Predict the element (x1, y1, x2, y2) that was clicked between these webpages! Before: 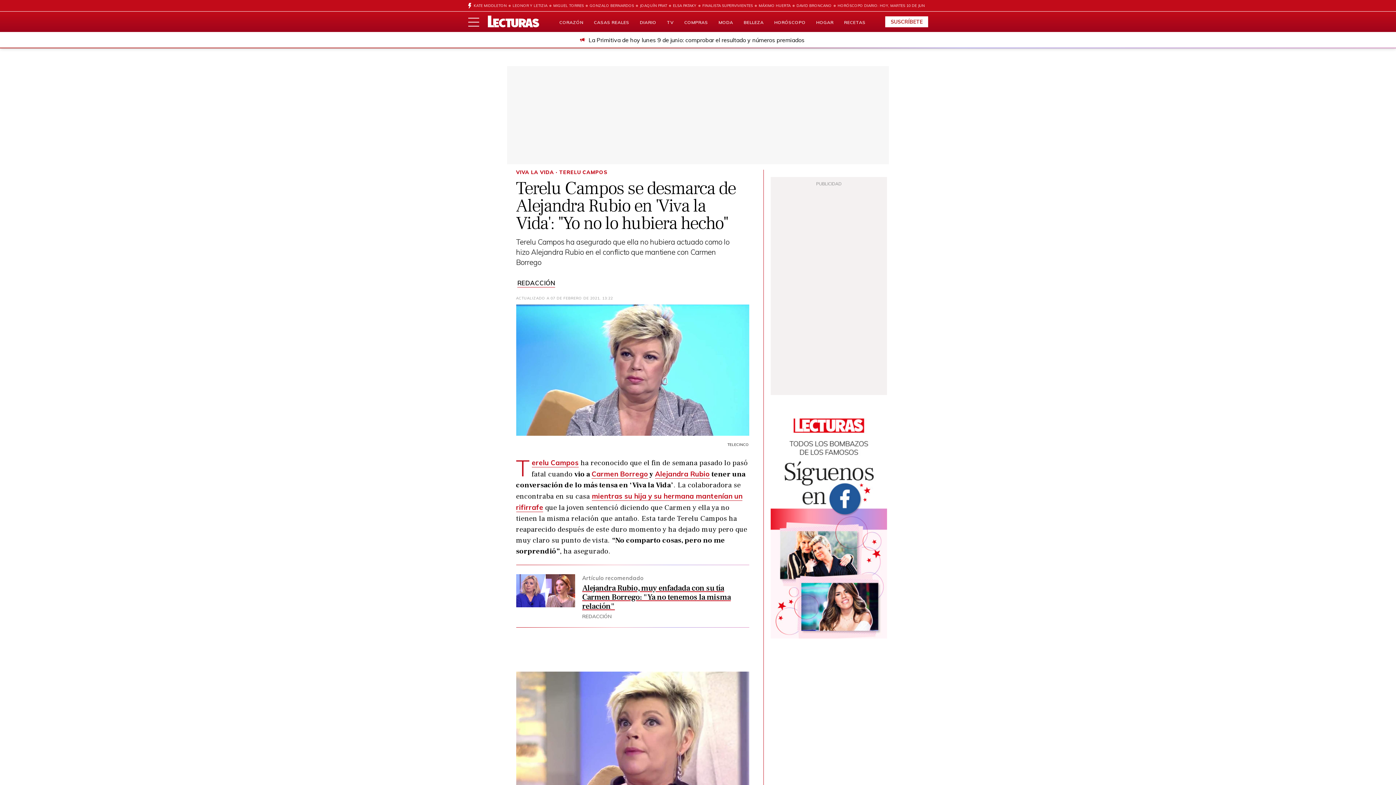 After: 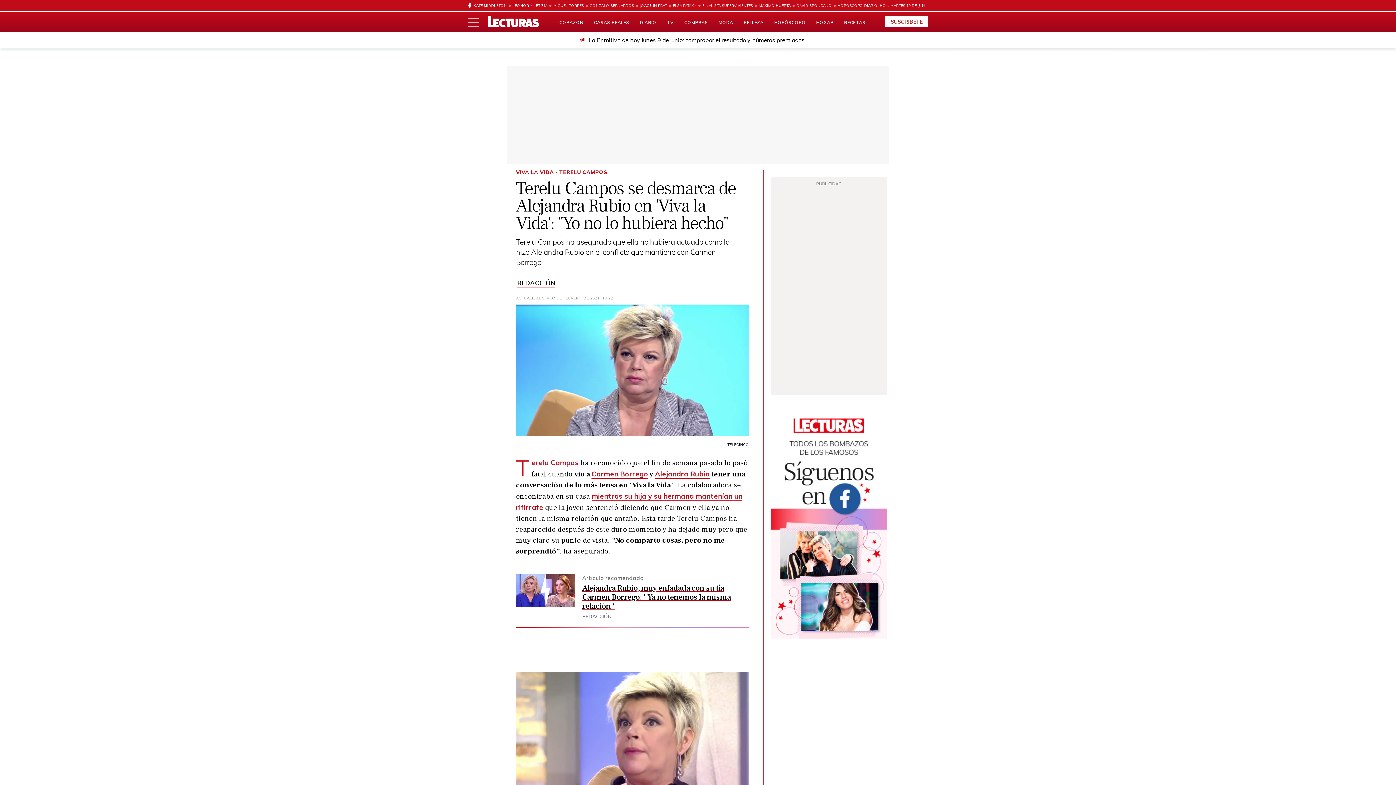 Action: label: Terelu Campos bbox: (531, 458, 578, 467)